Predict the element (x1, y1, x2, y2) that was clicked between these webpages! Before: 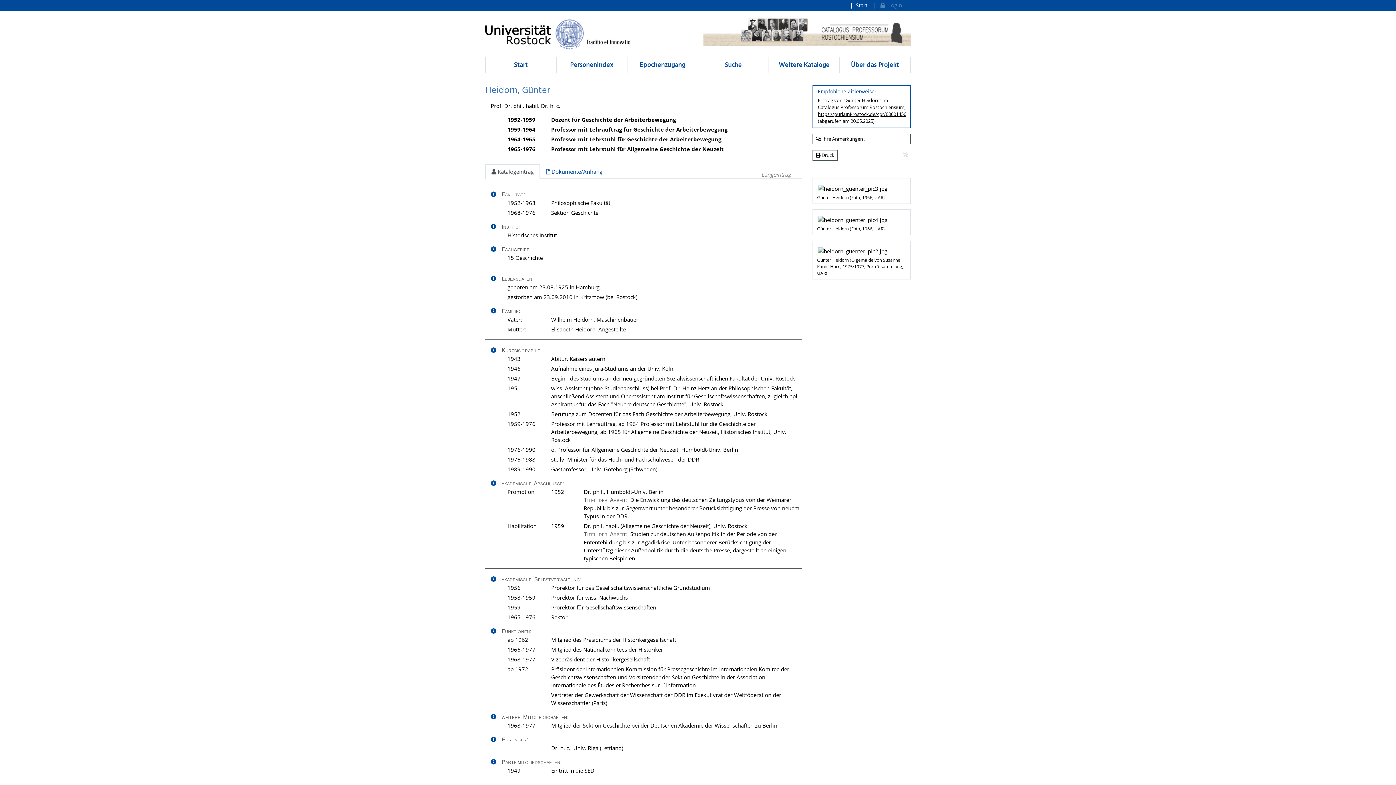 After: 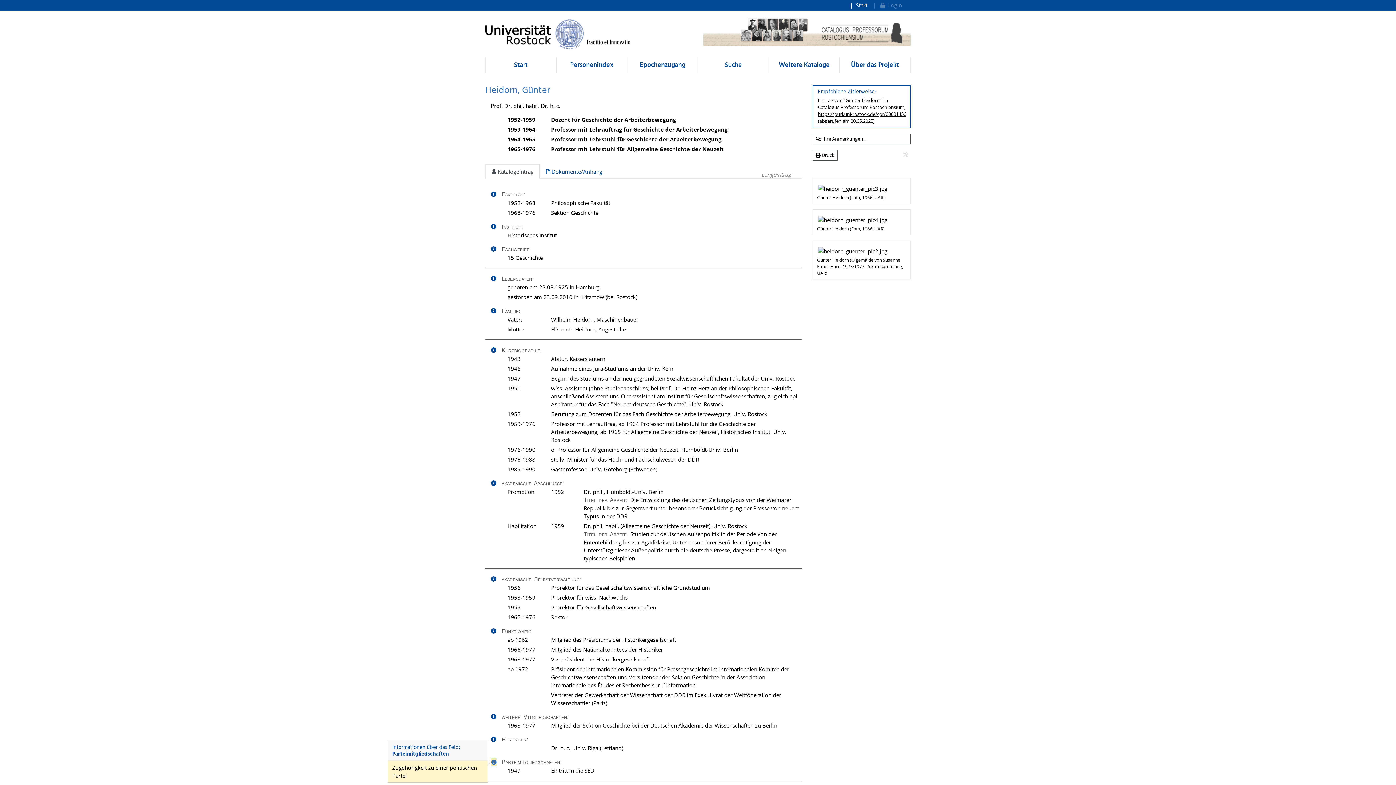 Action: bbox: (490, 758, 496, 766)